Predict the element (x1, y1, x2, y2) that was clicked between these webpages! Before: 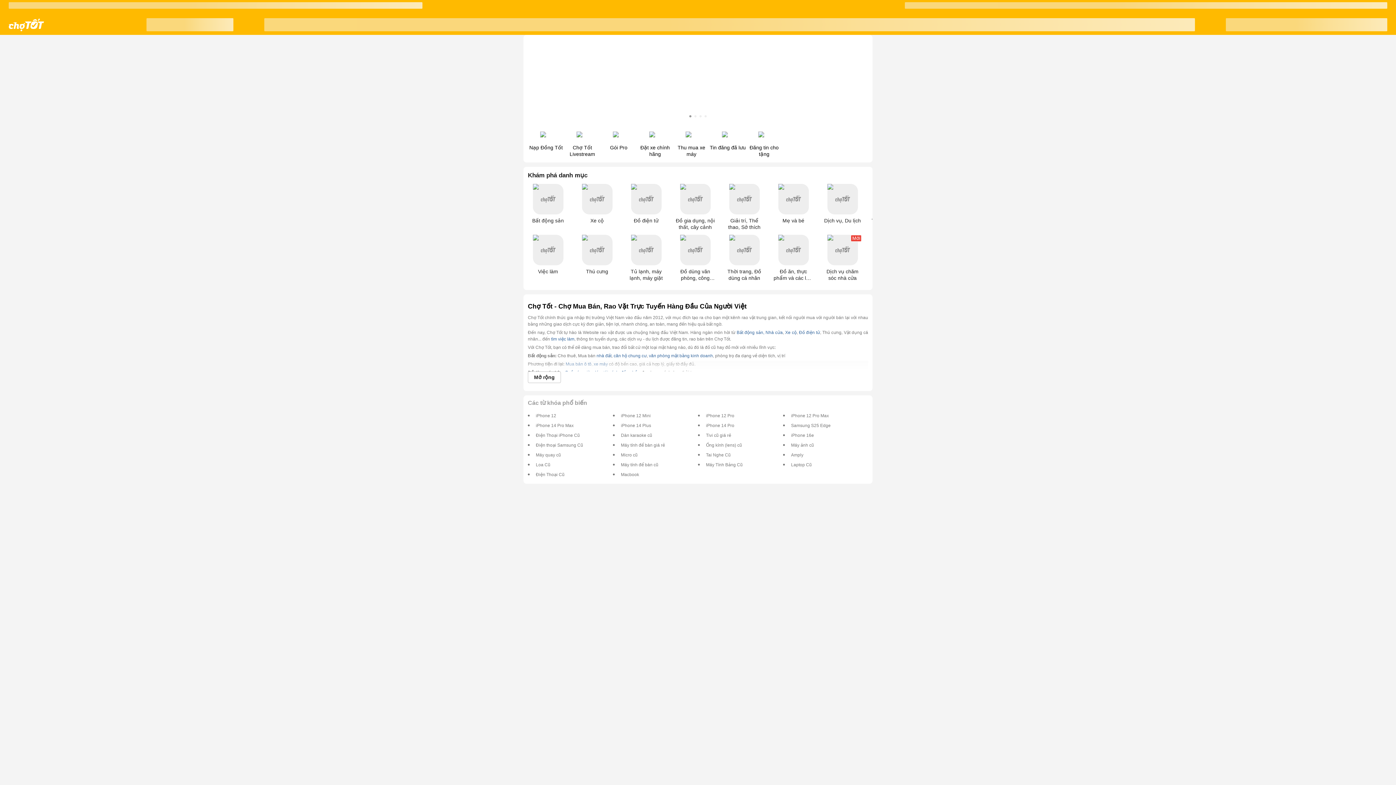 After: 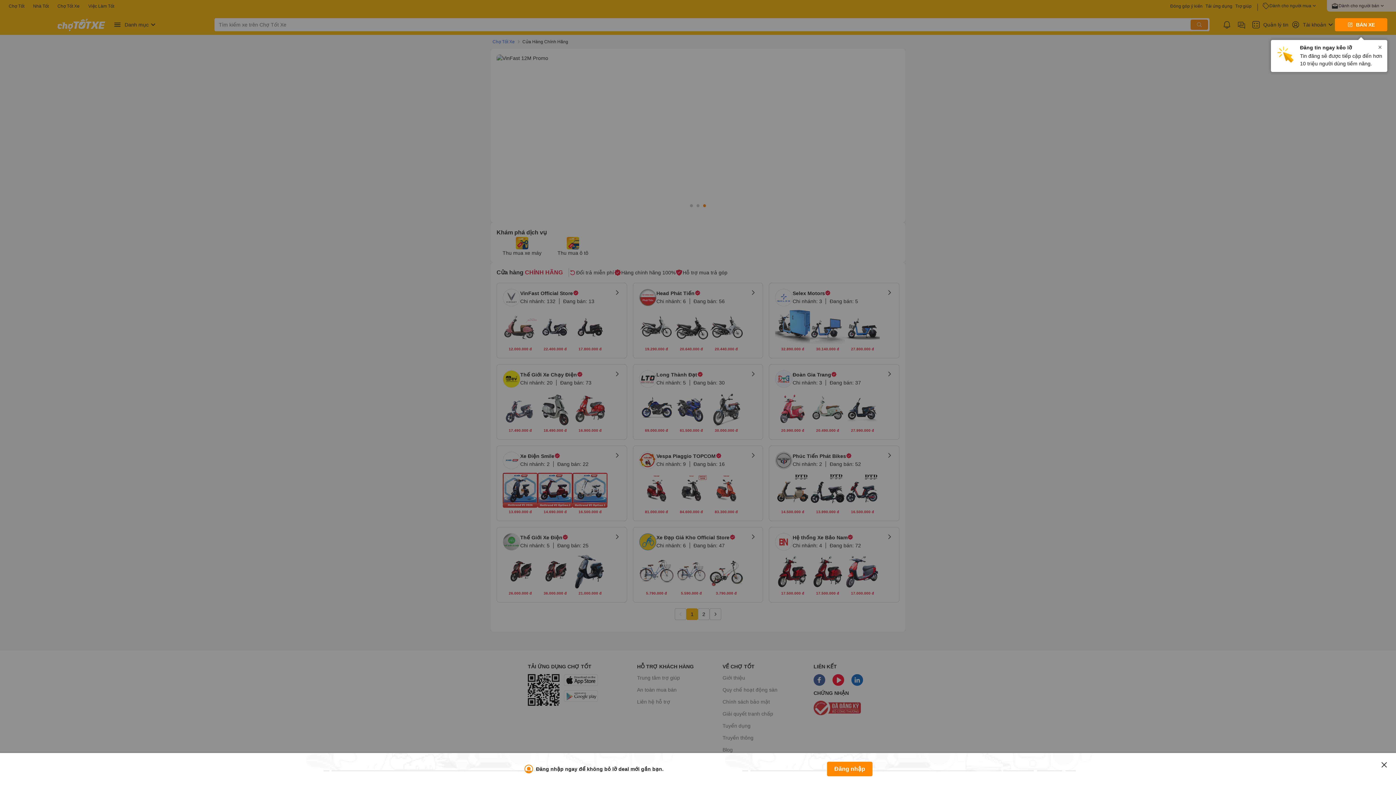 Action: label: Đặt xe chính hãng bbox: (637, 129, 673, 158)